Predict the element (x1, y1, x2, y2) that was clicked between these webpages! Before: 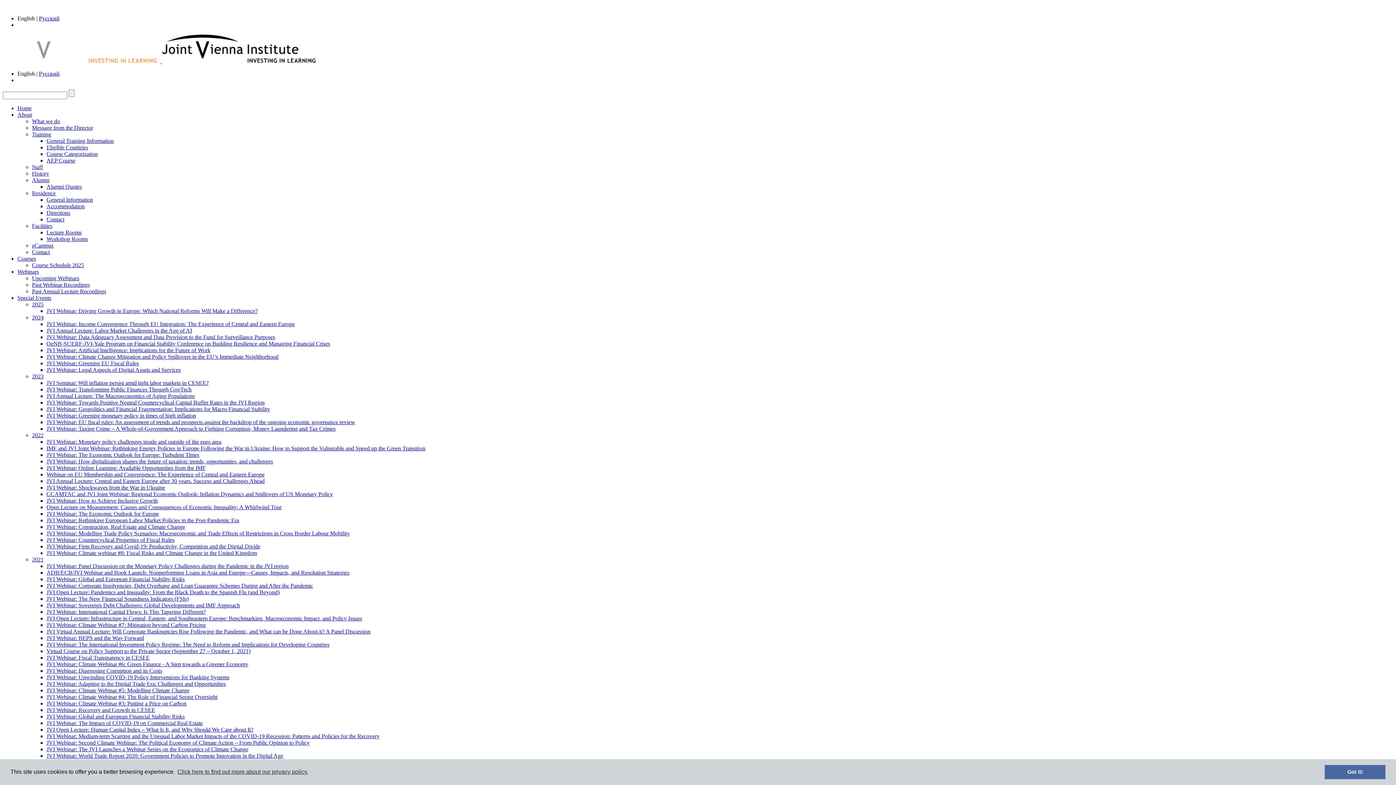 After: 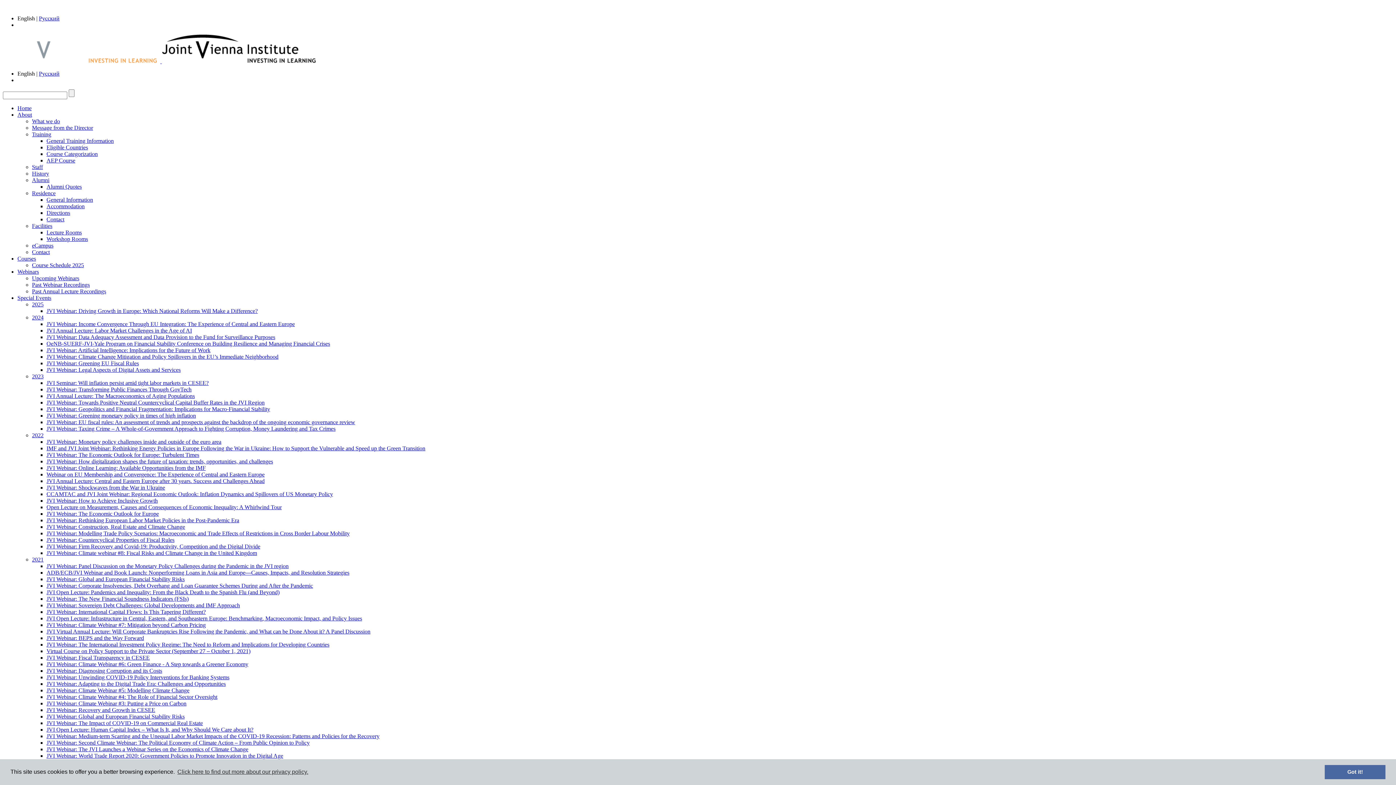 Action: bbox: (32, 124, 93, 130) label: Message from the Director